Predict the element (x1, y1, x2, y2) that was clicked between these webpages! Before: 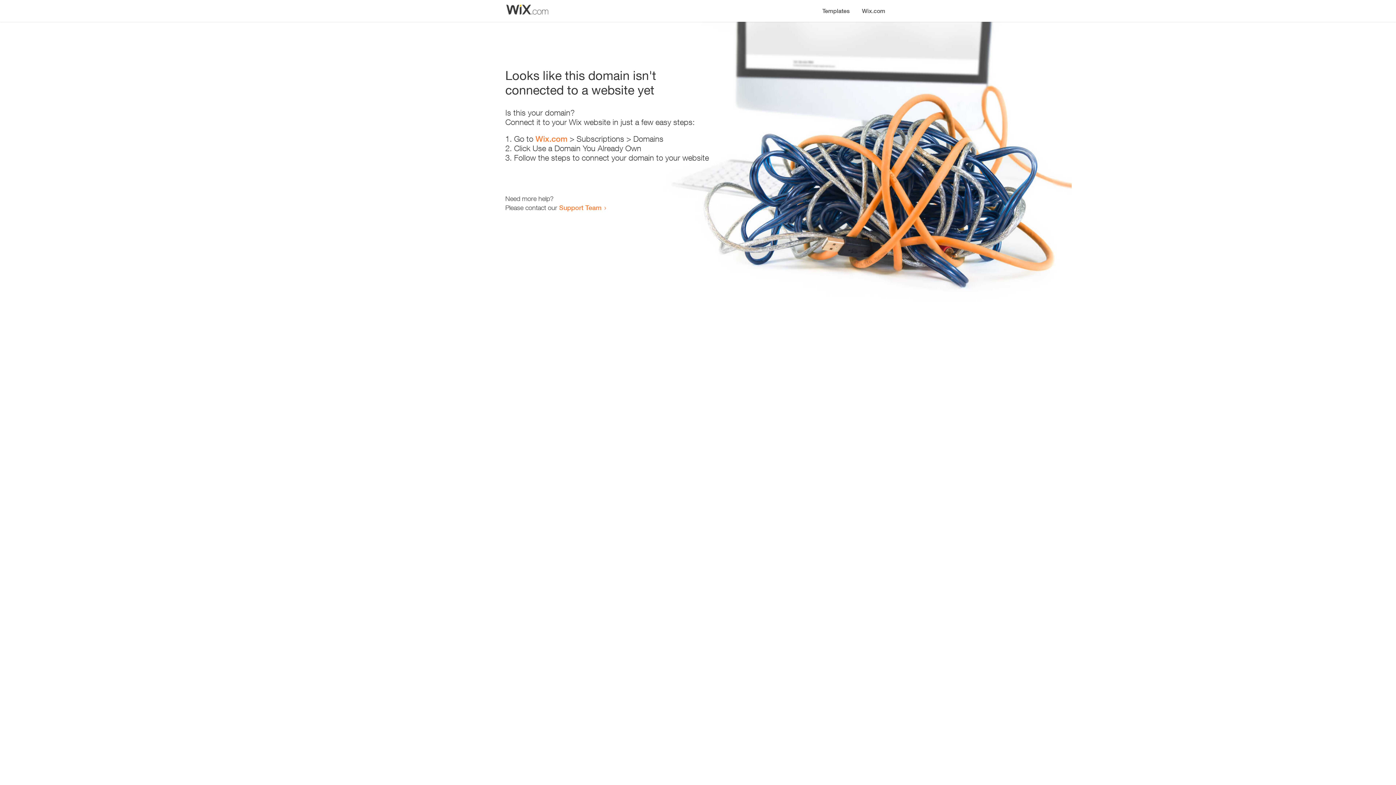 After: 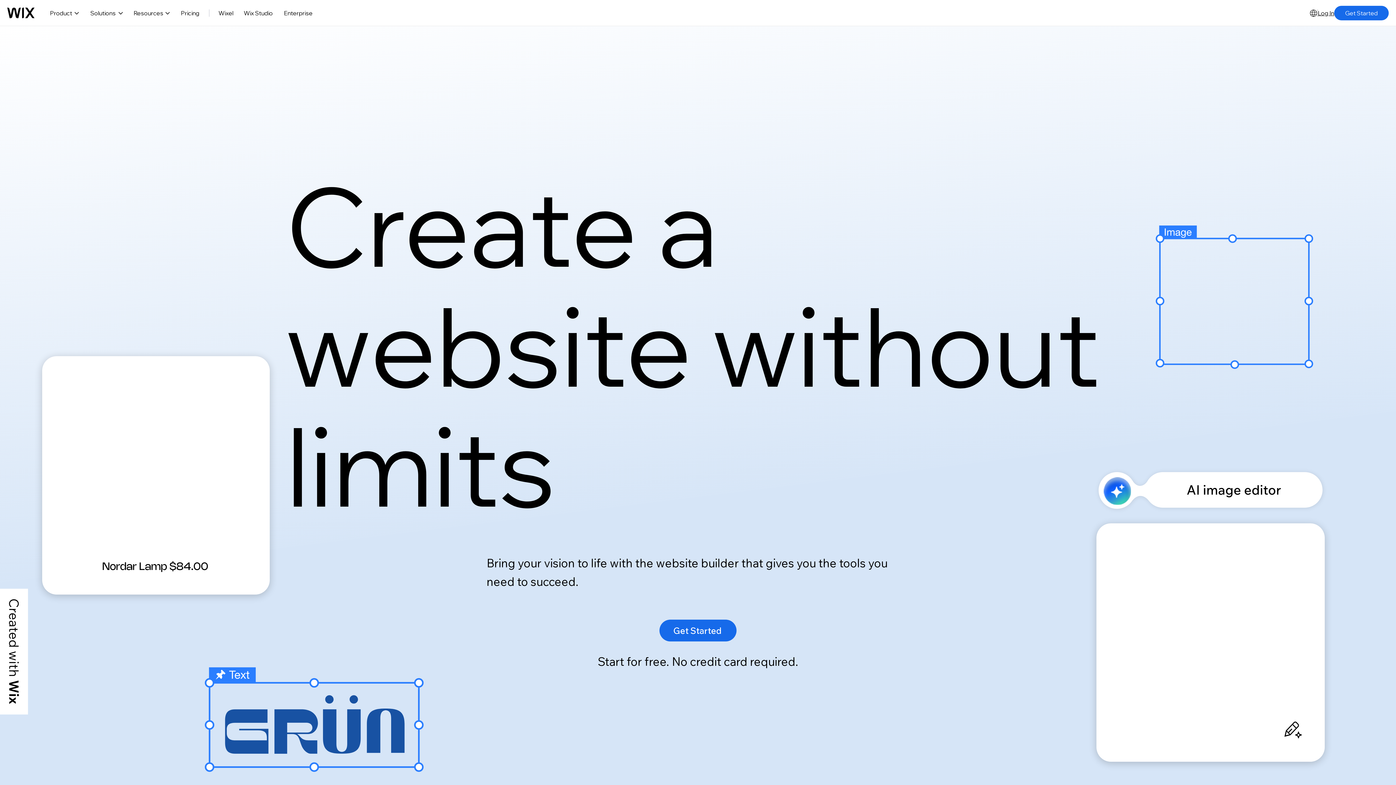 Action: label: Wix.com bbox: (535, 134, 567, 143)